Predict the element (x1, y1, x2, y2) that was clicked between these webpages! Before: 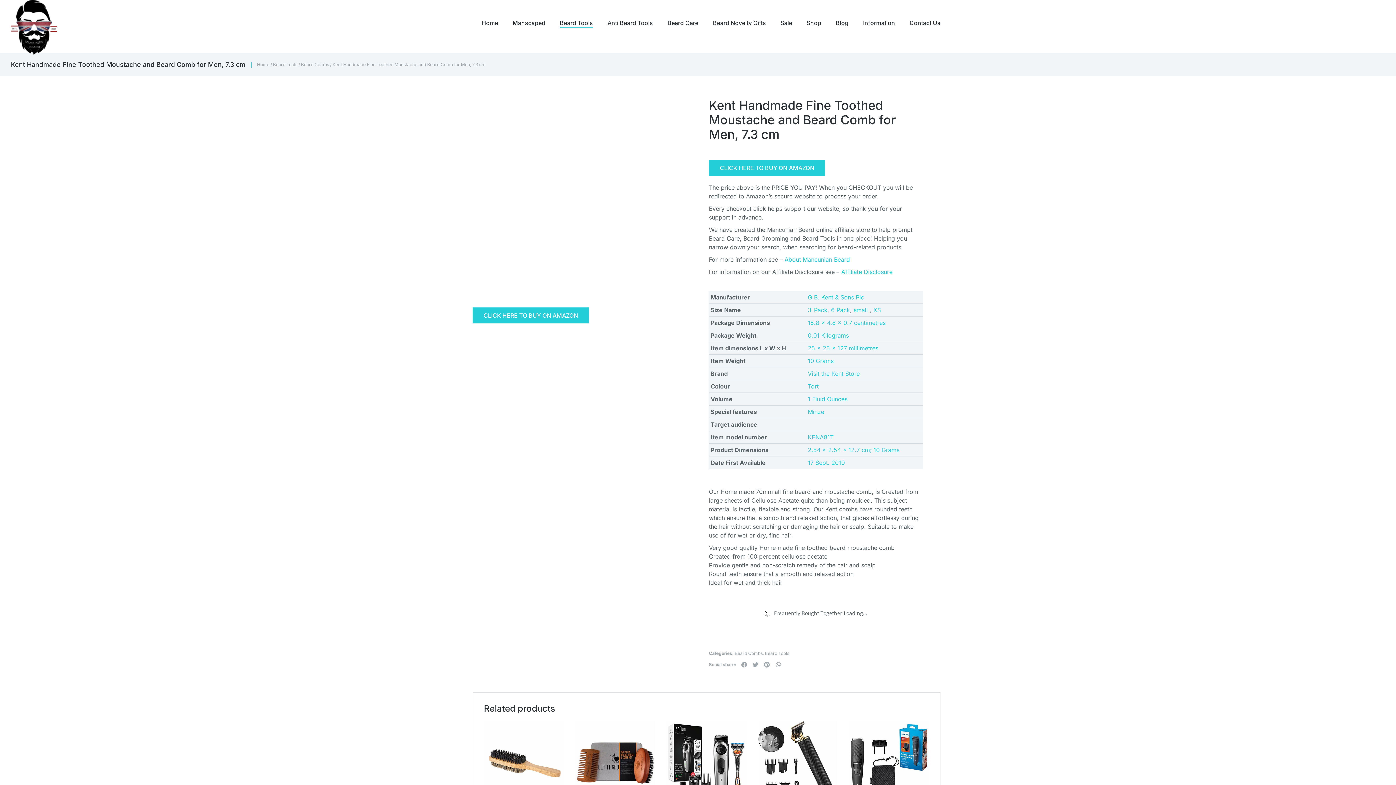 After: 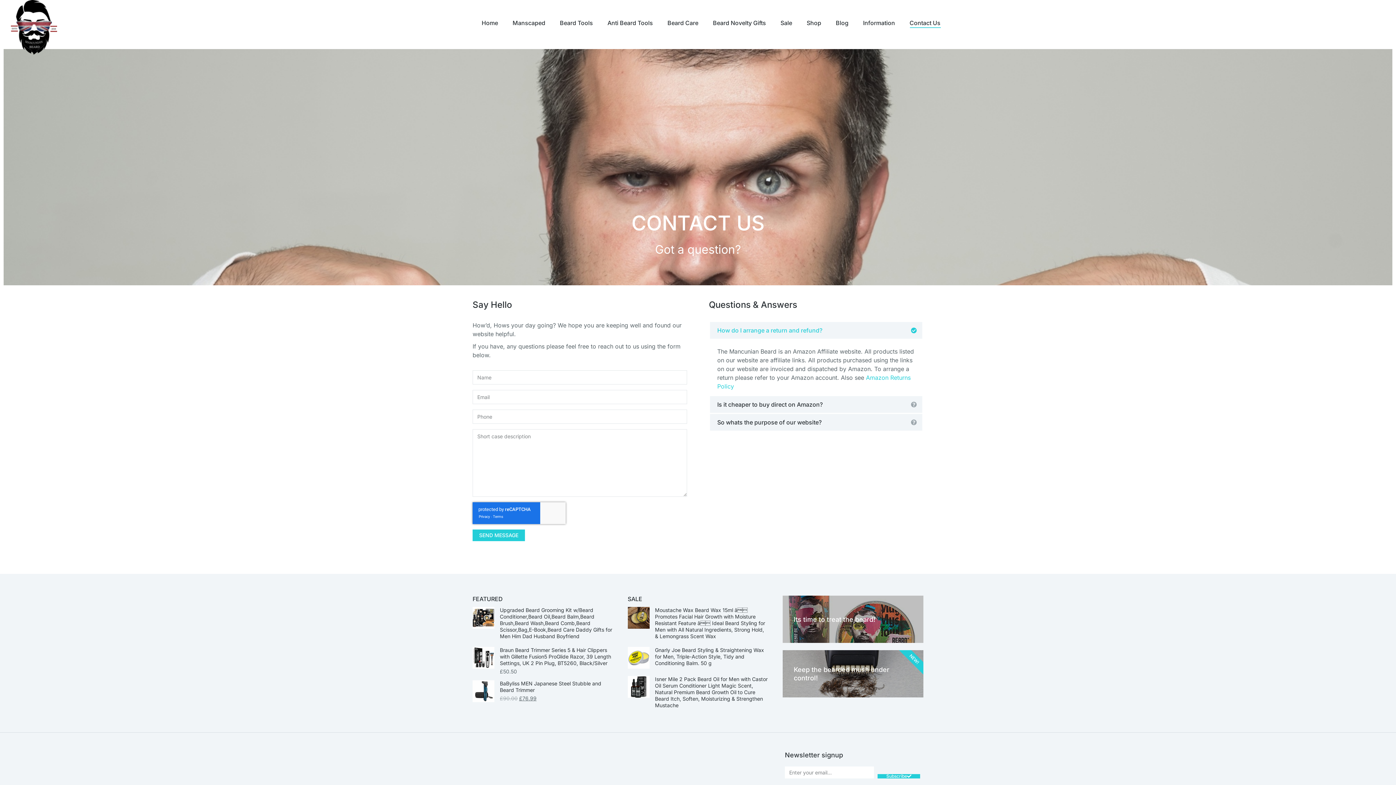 Action: label: Contact Us bbox: (909, 0, 941, 45)